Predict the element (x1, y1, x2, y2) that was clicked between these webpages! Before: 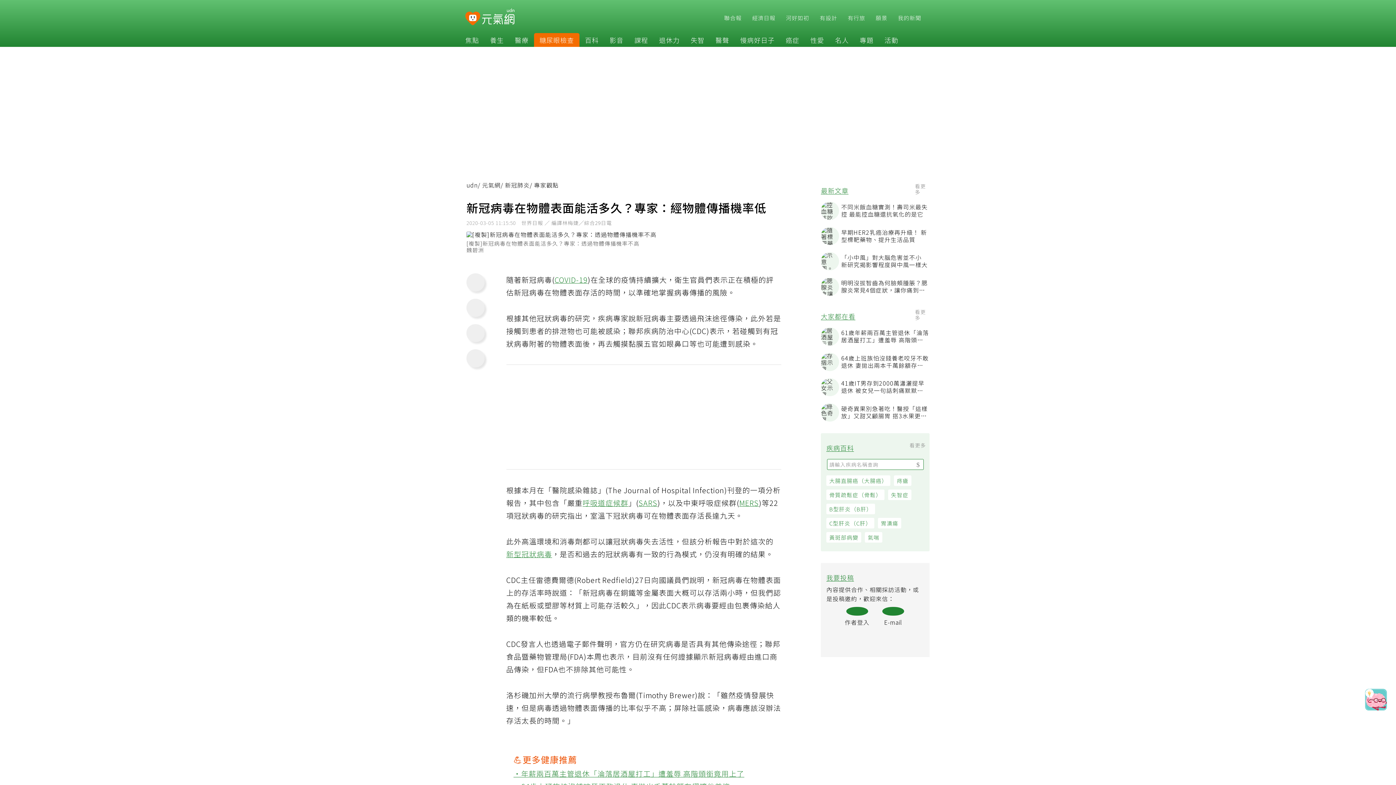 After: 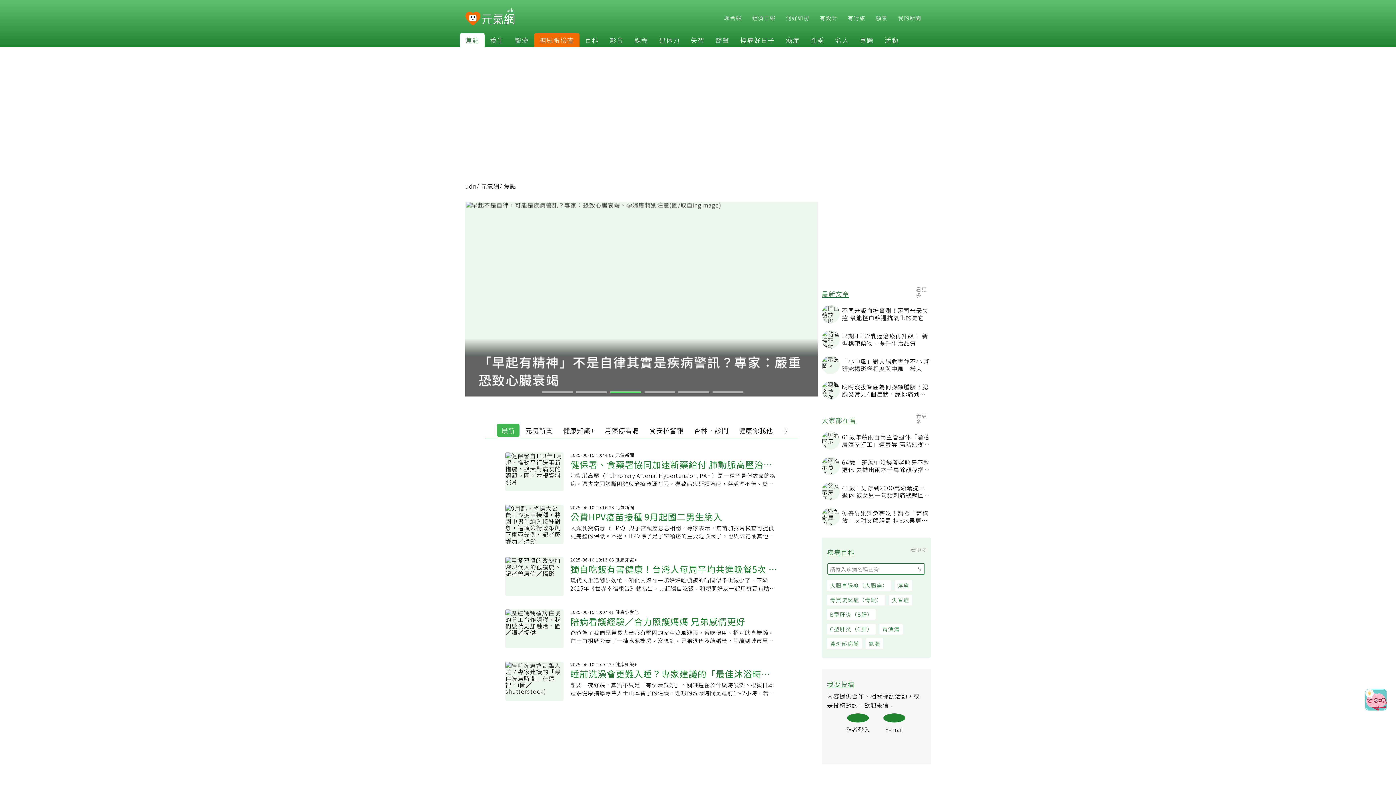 Action: bbox: (460, 35, 484, 44) label: 焦點